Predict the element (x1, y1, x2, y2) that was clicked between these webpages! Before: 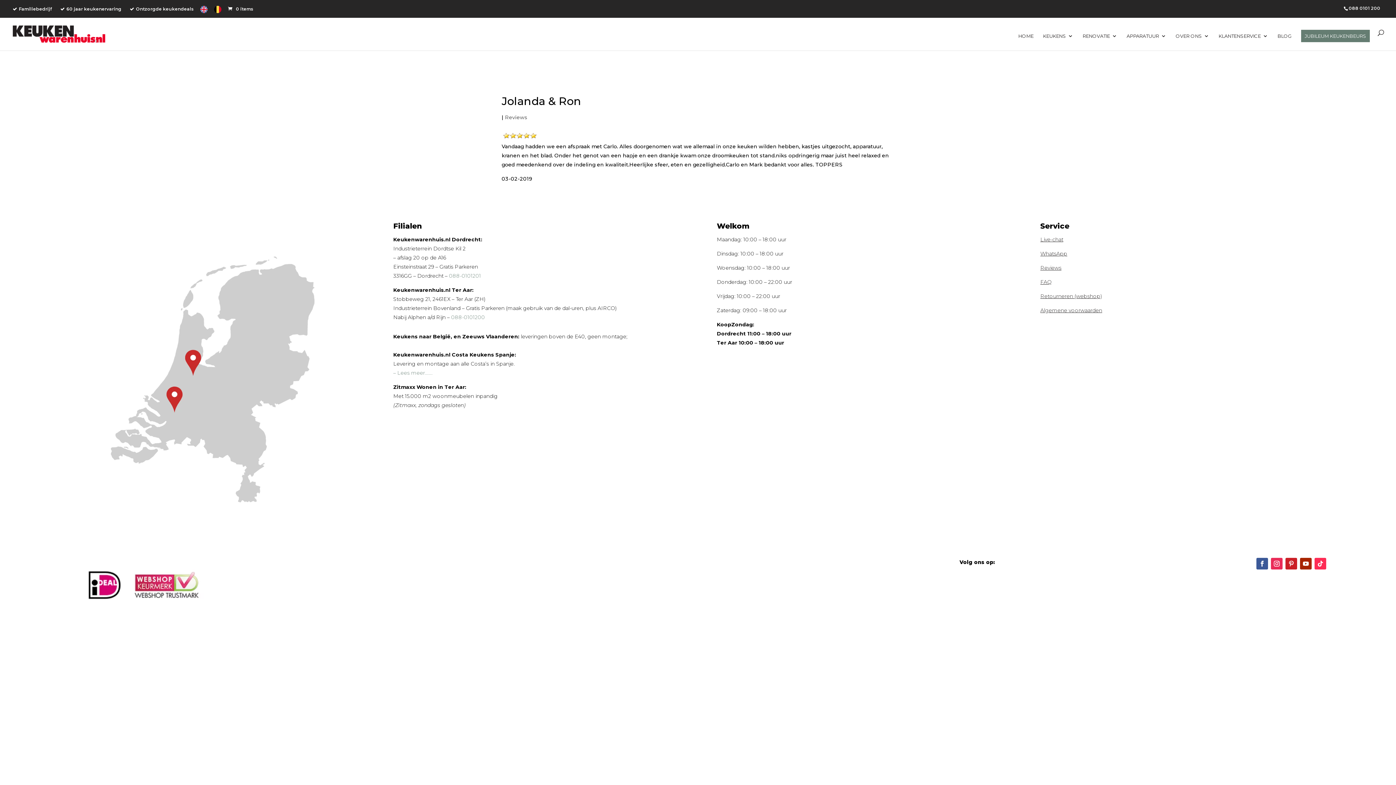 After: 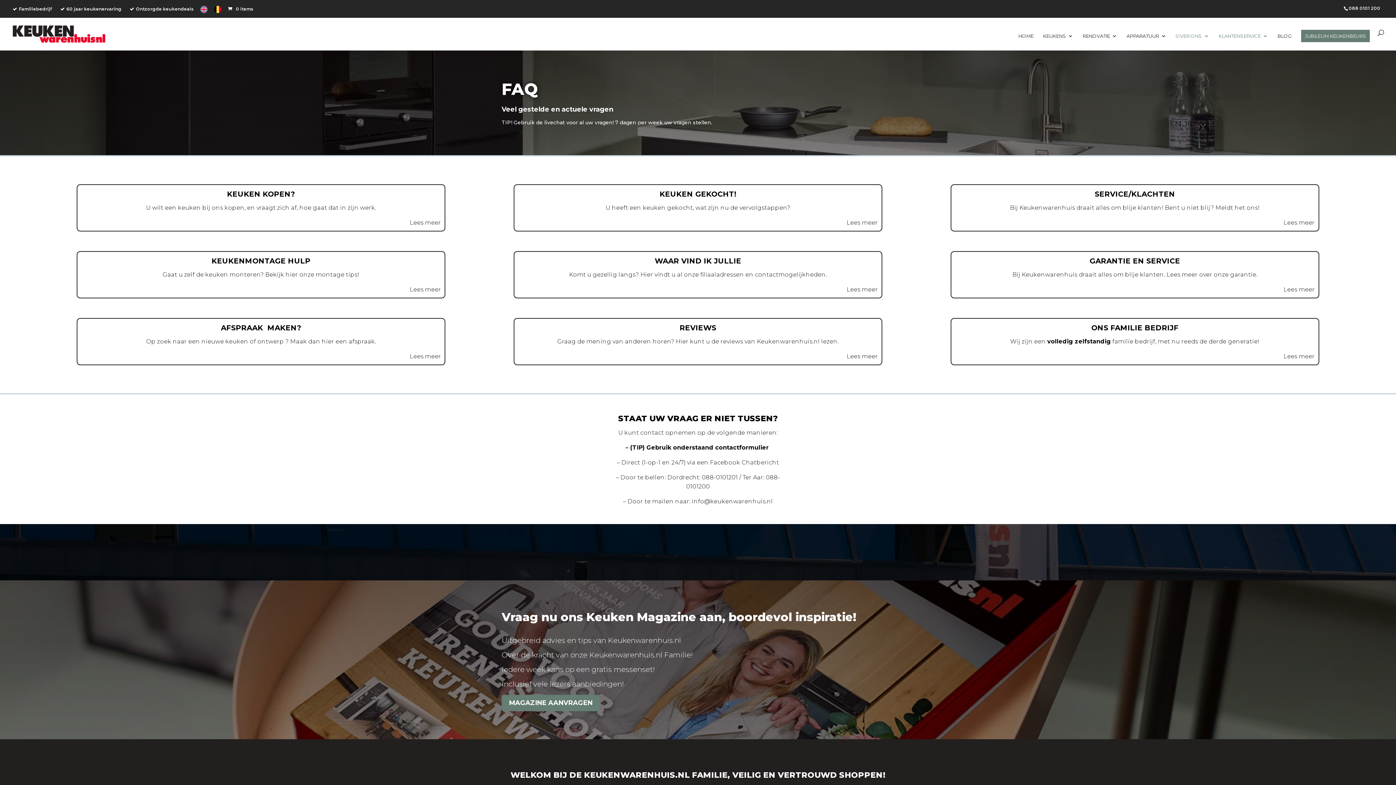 Action: bbox: (1040, 278, 1051, 285) label: FAQ